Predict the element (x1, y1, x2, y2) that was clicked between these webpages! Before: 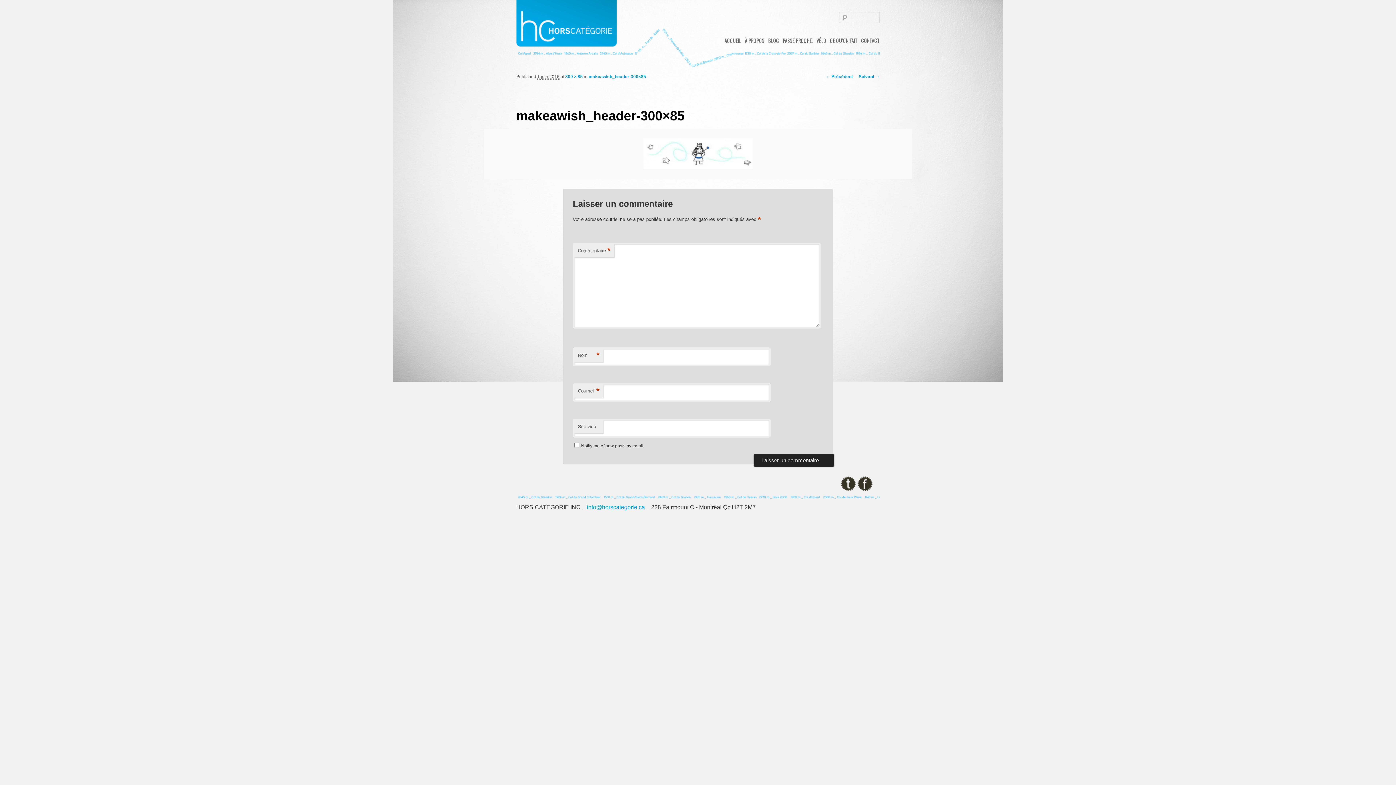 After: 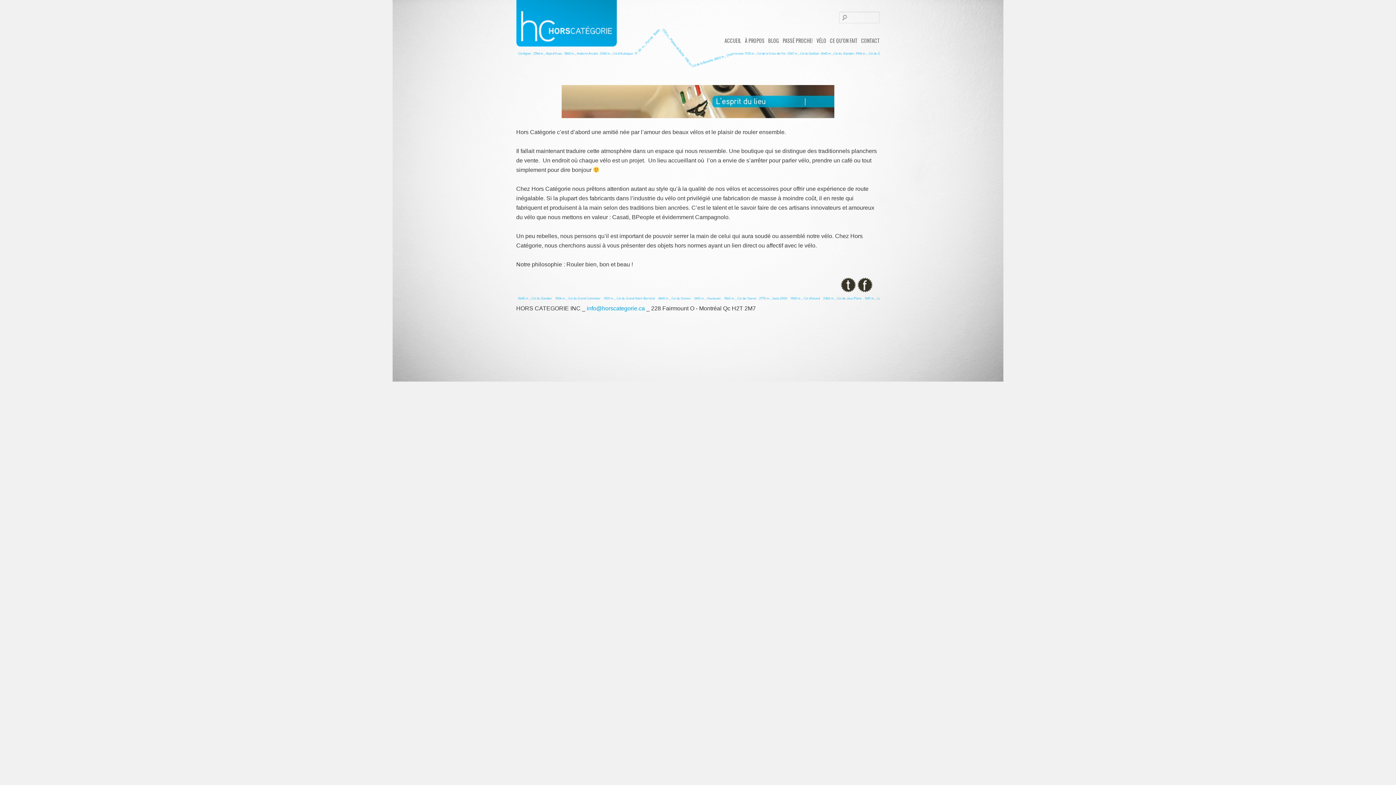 Action: label: À PROPOS bbox: (745, 36, 764, 44)